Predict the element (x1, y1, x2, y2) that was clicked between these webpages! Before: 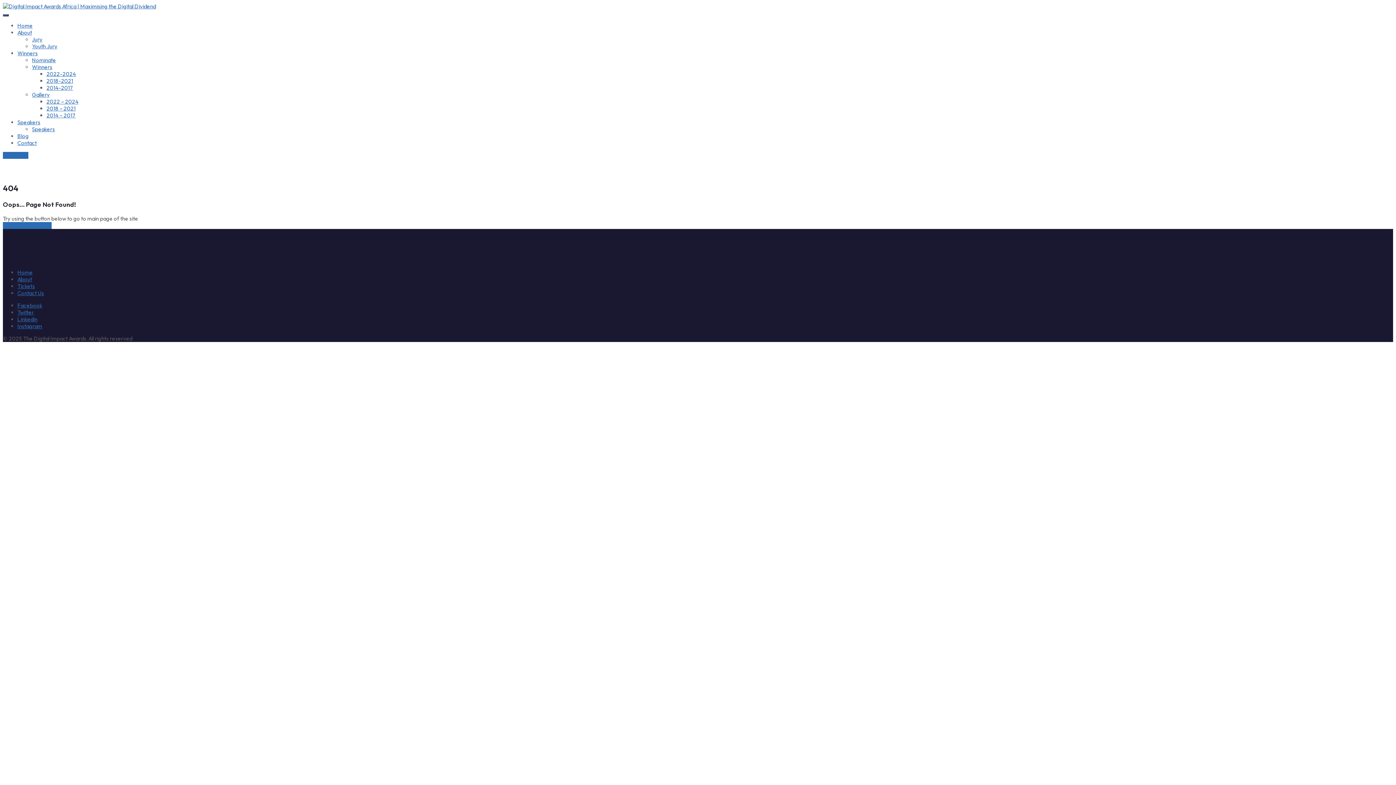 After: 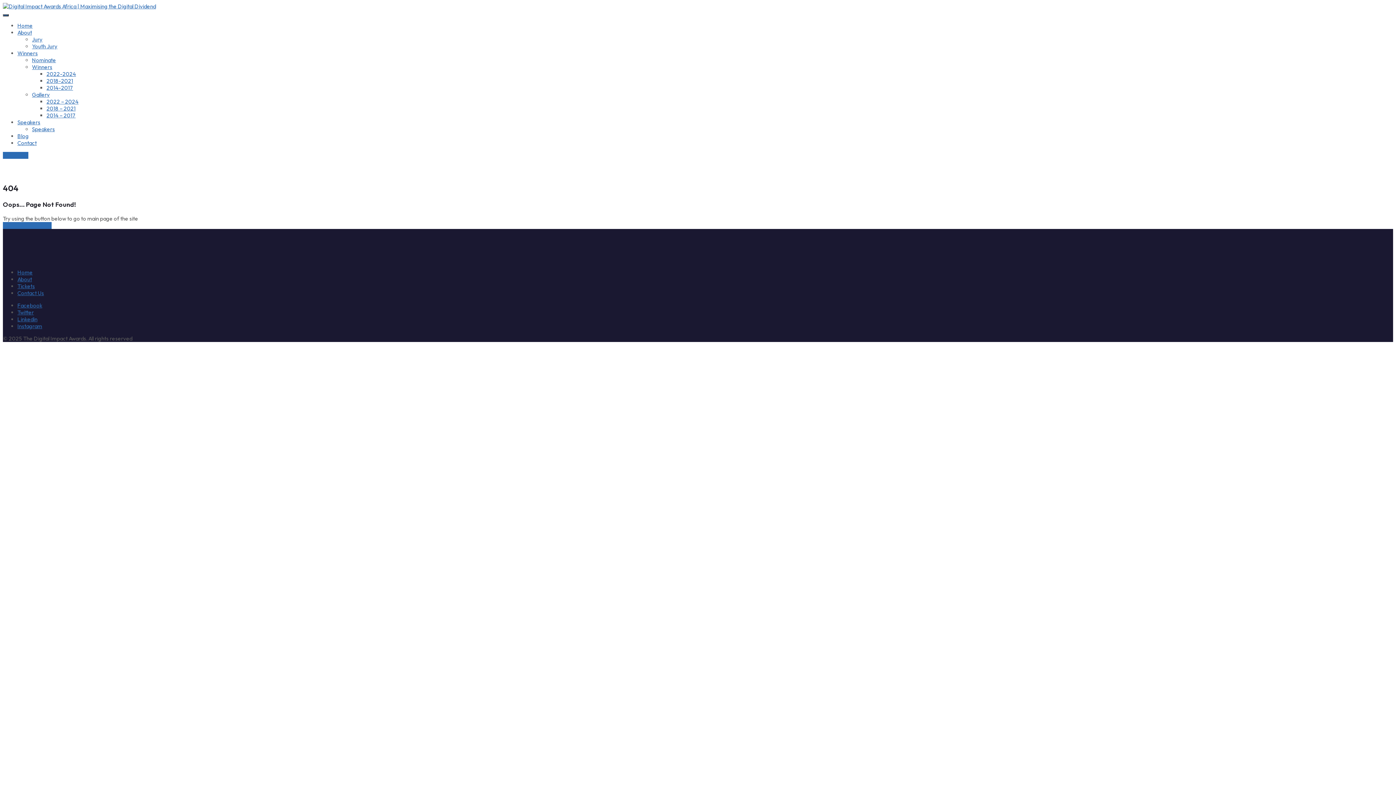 Action: bbox: (32, 63, 52, 70) label: Winners